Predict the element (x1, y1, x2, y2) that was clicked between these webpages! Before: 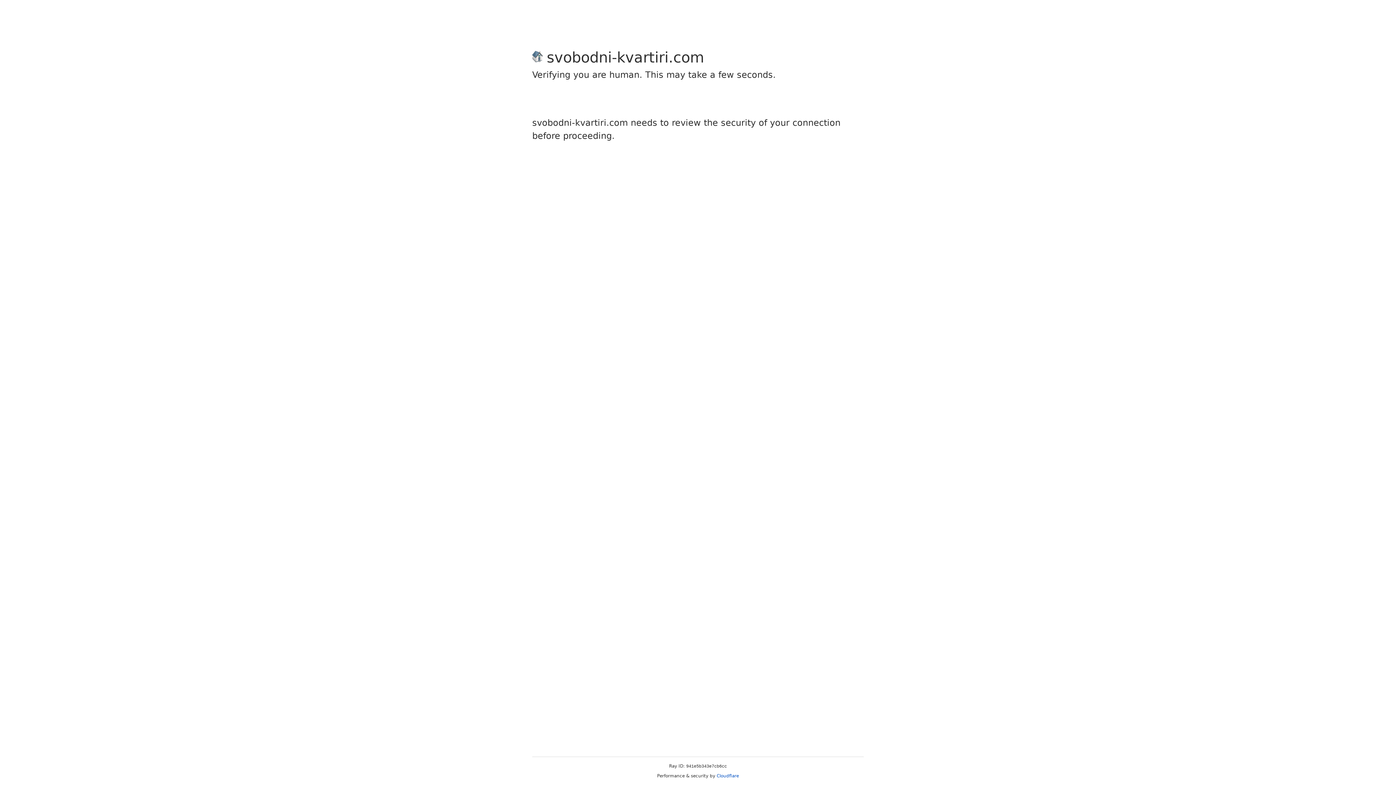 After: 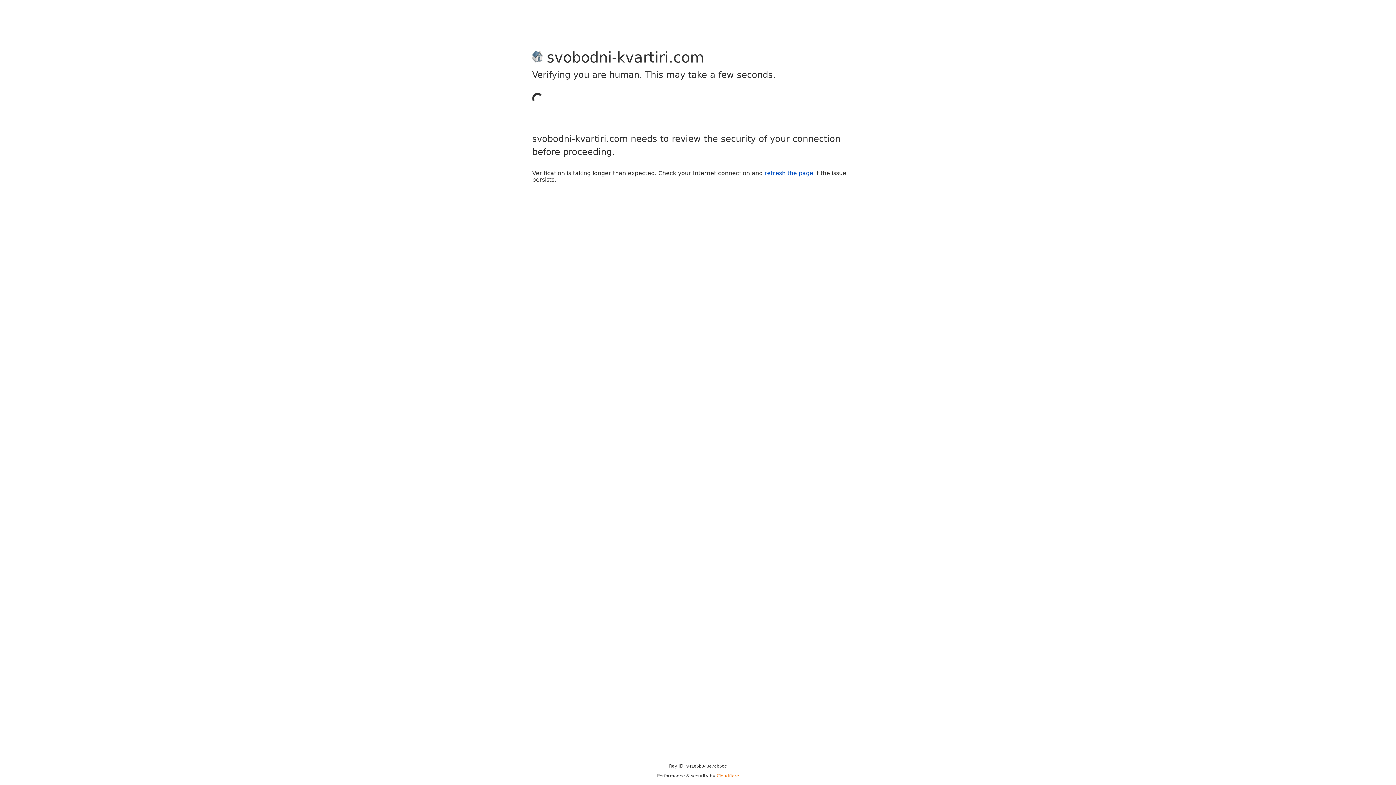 Action: bbox: (716, 773, 739, 778) label: Cloudflare